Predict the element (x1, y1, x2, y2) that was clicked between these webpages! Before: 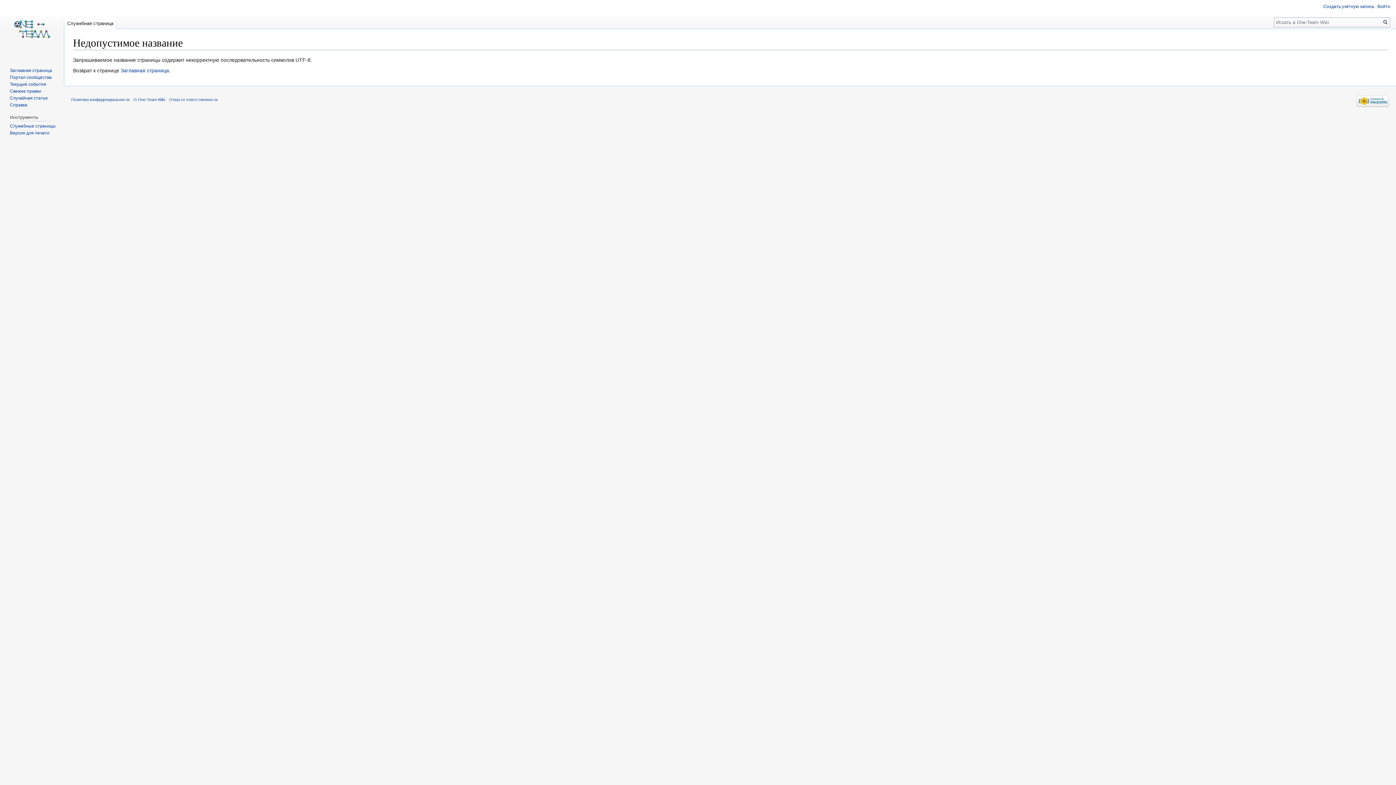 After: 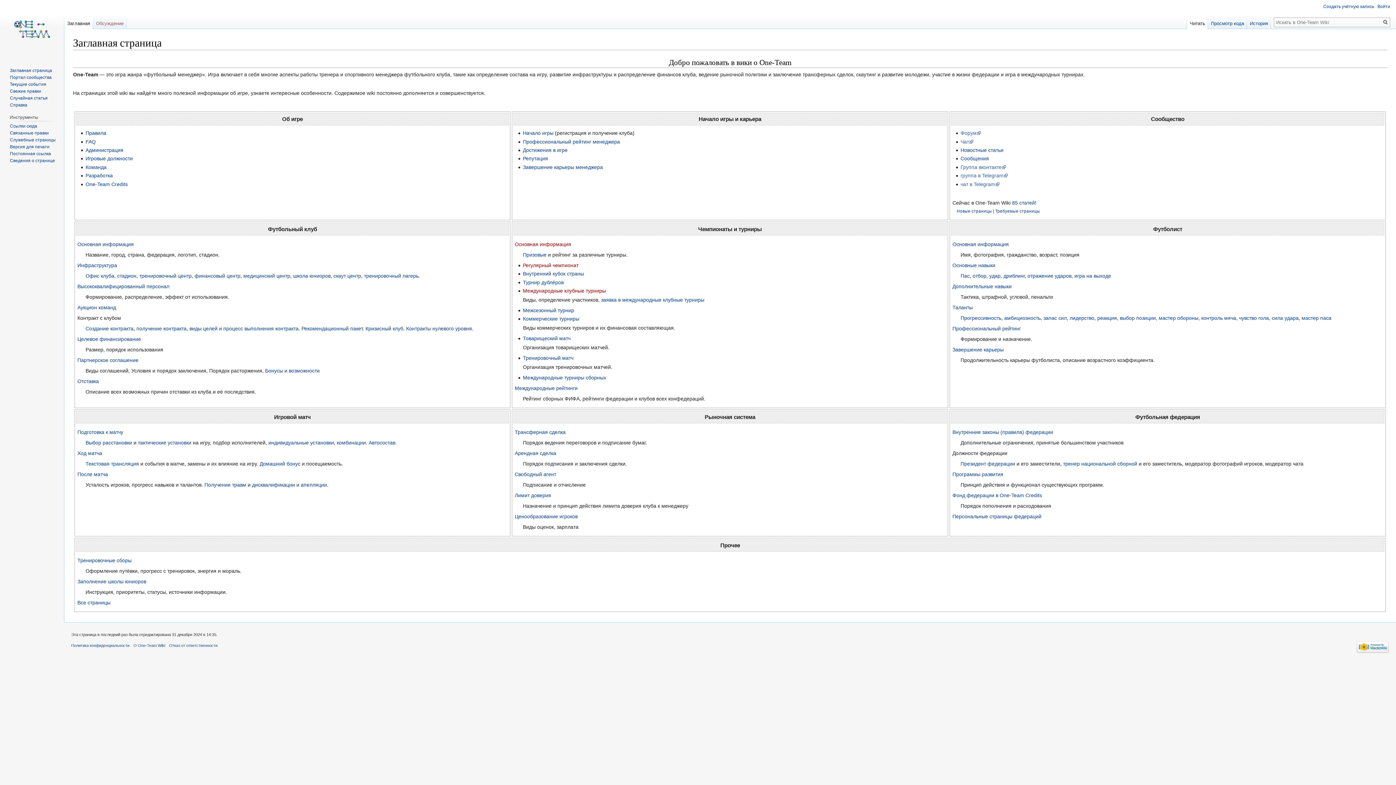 Action: bbox: (120, 67, 169, 73) label: Заглавная страница